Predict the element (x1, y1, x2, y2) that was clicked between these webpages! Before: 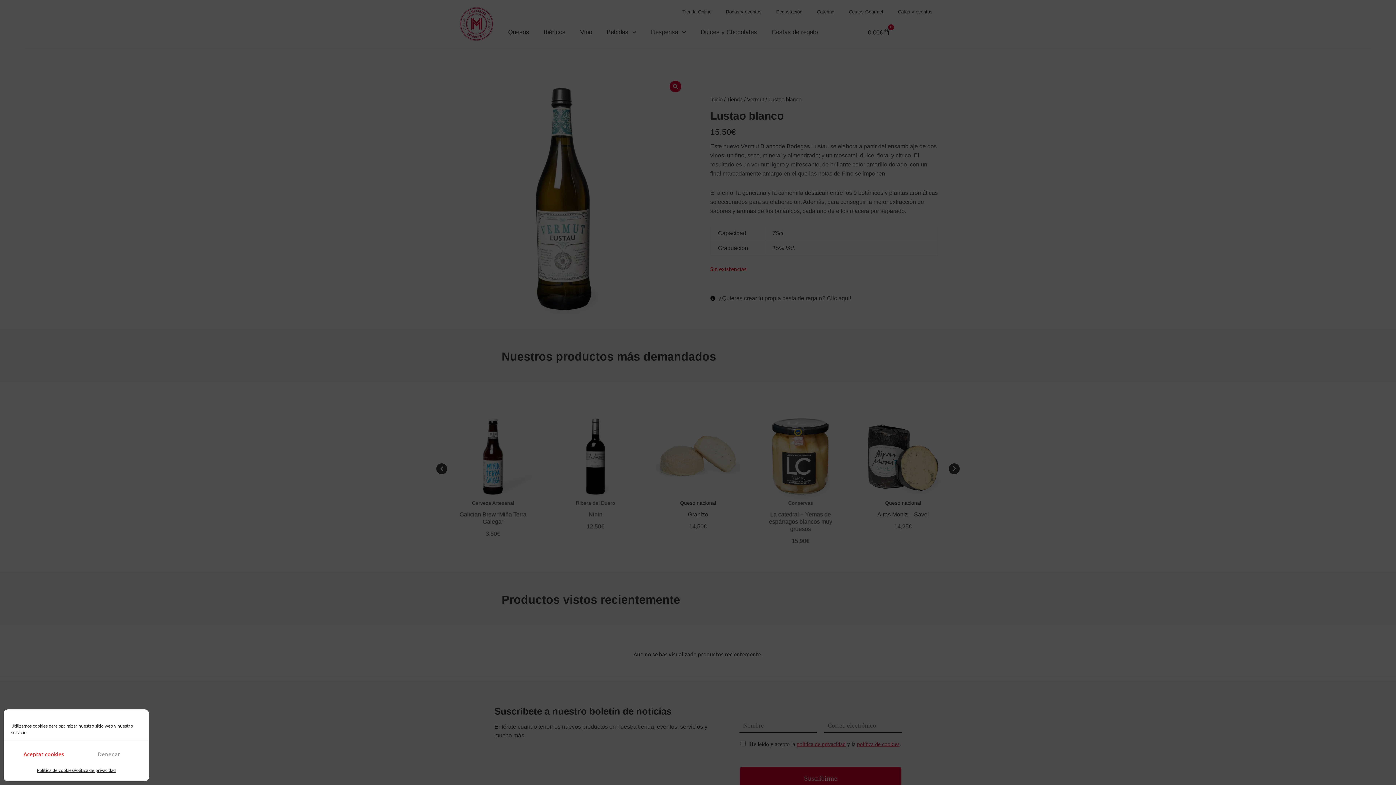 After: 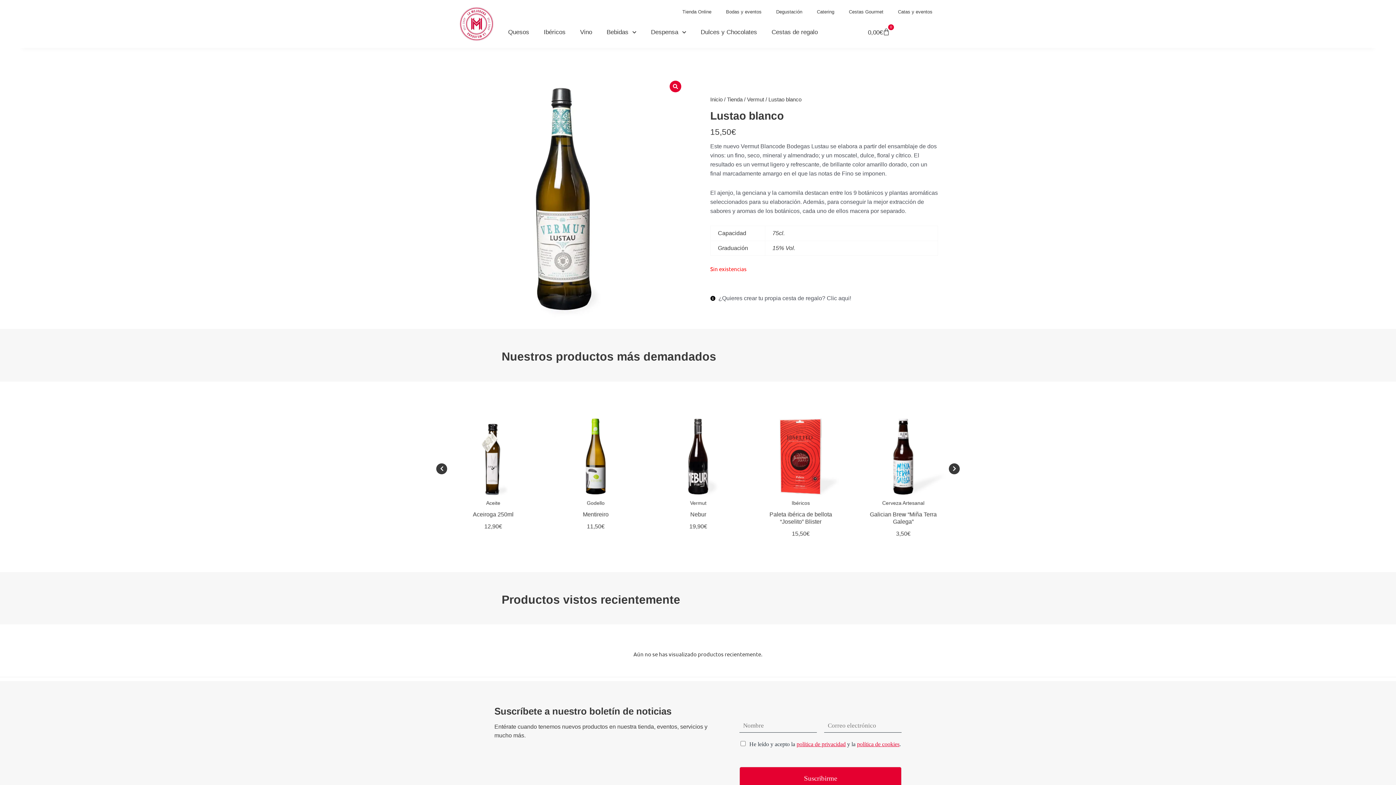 Action: label: Aceptar cookies bbox: (11, 746, 76, 762)